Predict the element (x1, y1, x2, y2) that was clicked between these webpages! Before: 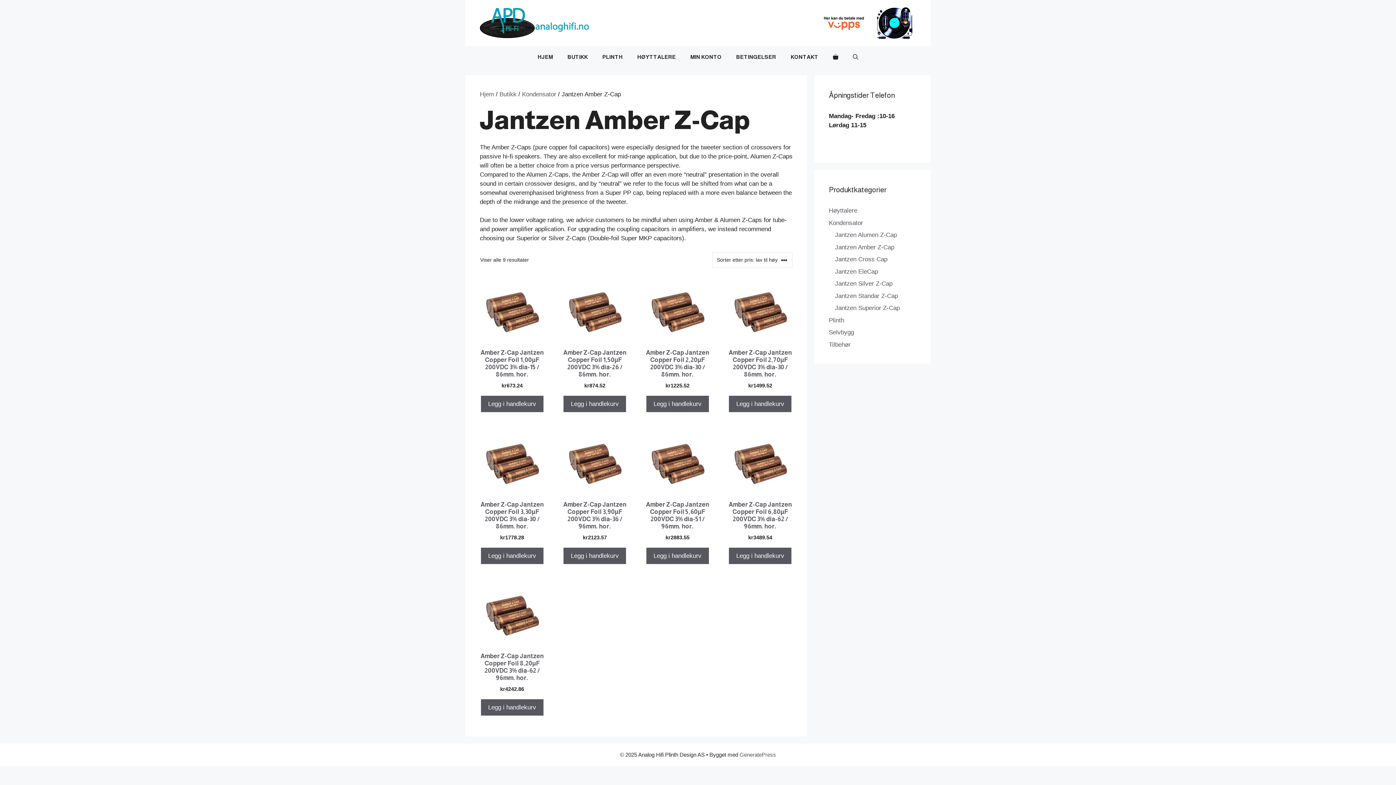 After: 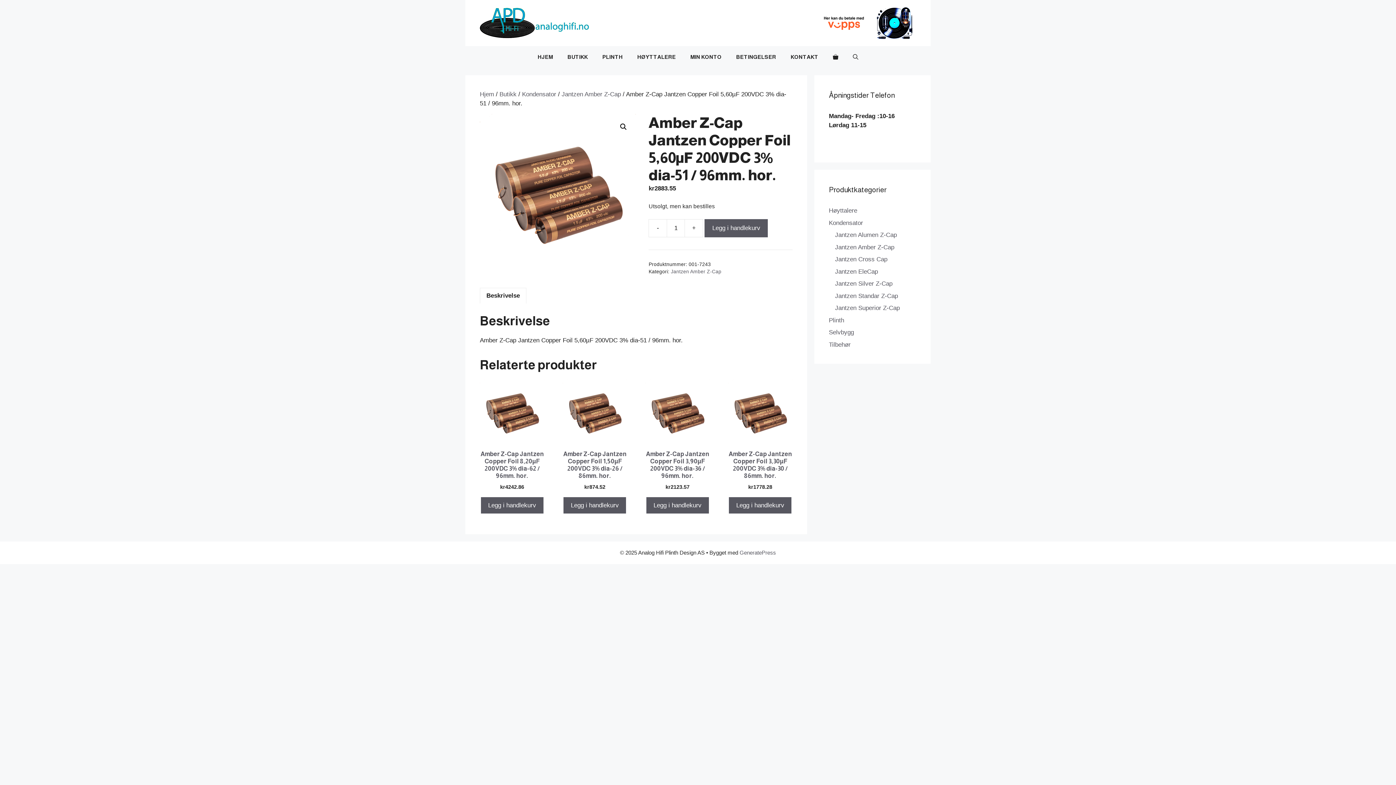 Action: bbox: (645, 430, 710, 541) label: Amber Z-Cap Jantzen Copper Foil 5,60µF 200VDC 3% dia-51 / 96mm. hor.
kr2883.55